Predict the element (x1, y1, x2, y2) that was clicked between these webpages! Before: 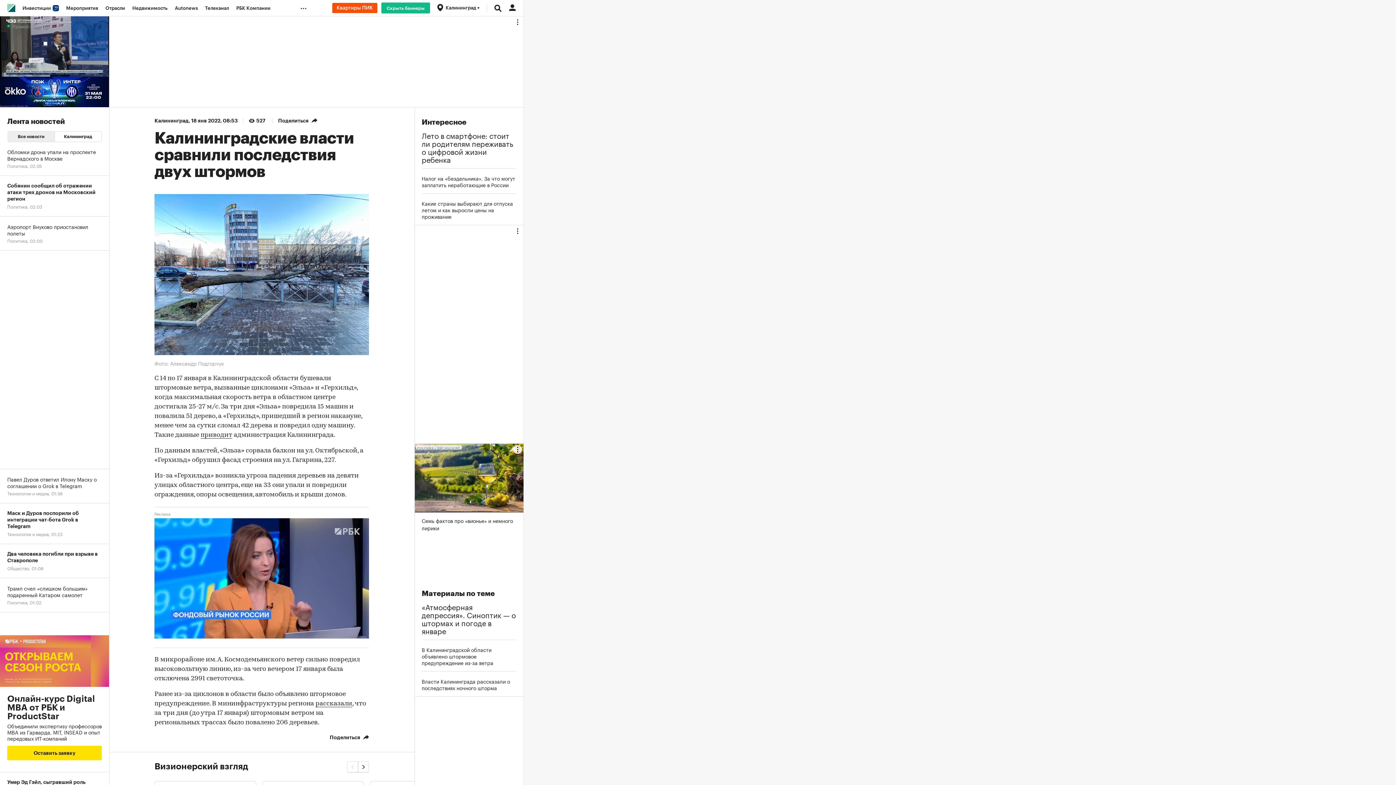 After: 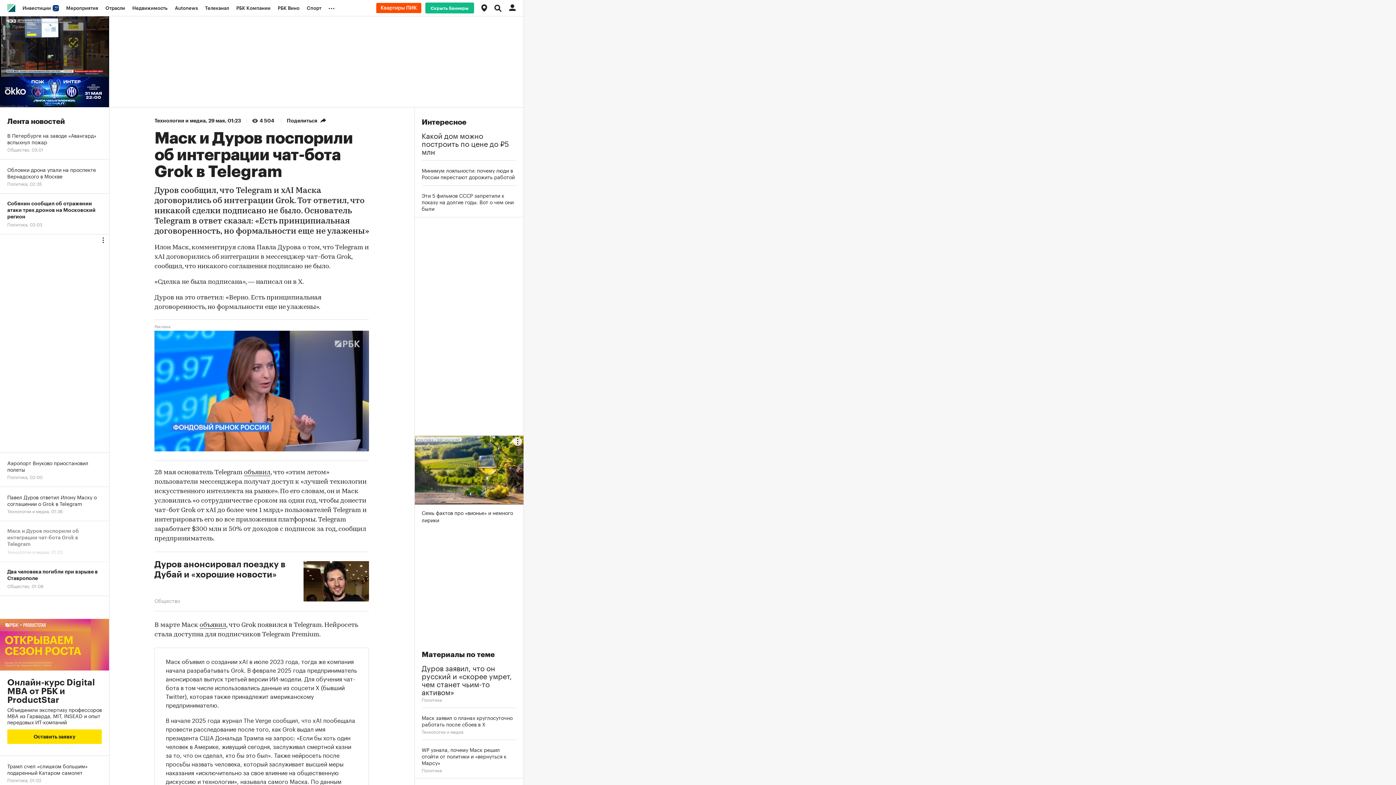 Action: label: Маск и Дуров поспорили об интеграции чат-бота Grok в Telegram
Технологии и медиа, 01:23 bbox: (0, 503, 109, 544)